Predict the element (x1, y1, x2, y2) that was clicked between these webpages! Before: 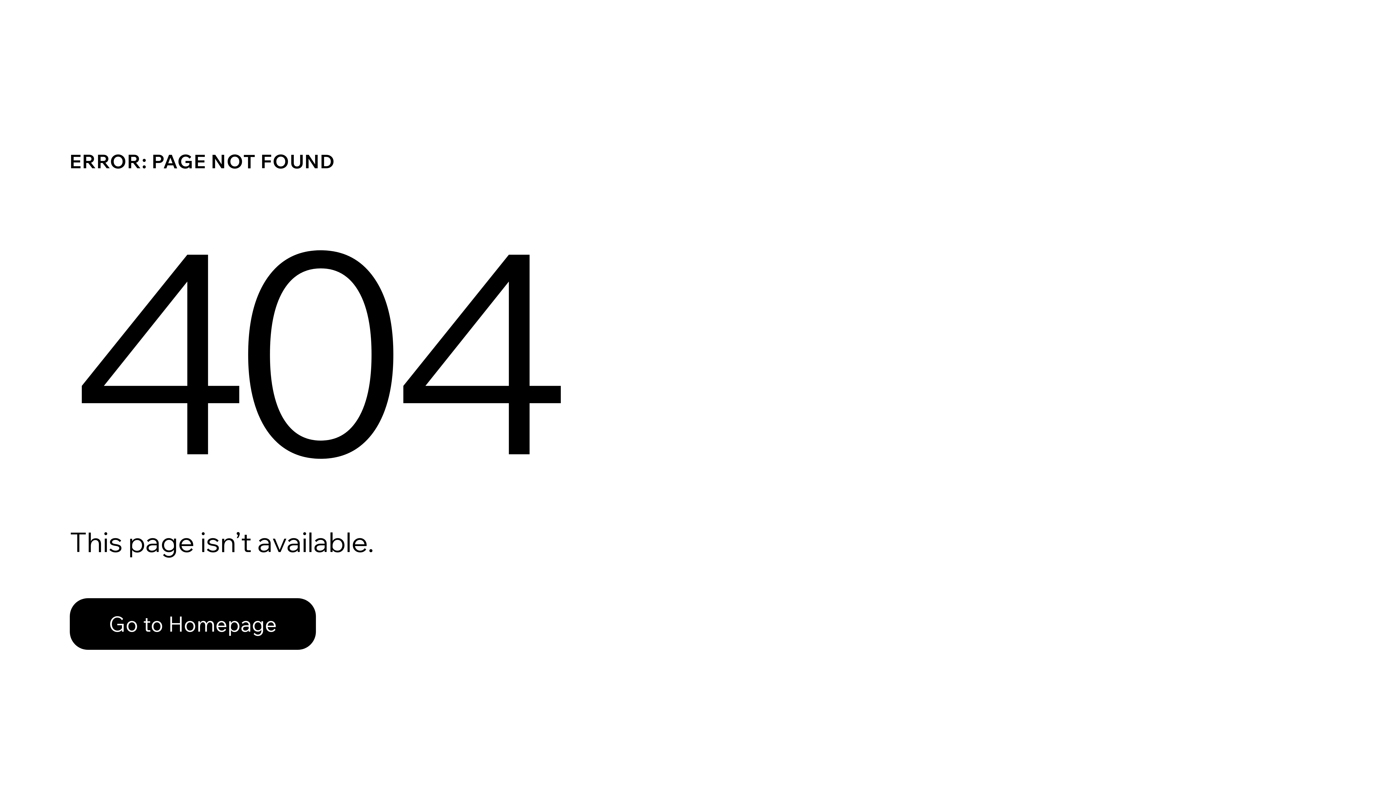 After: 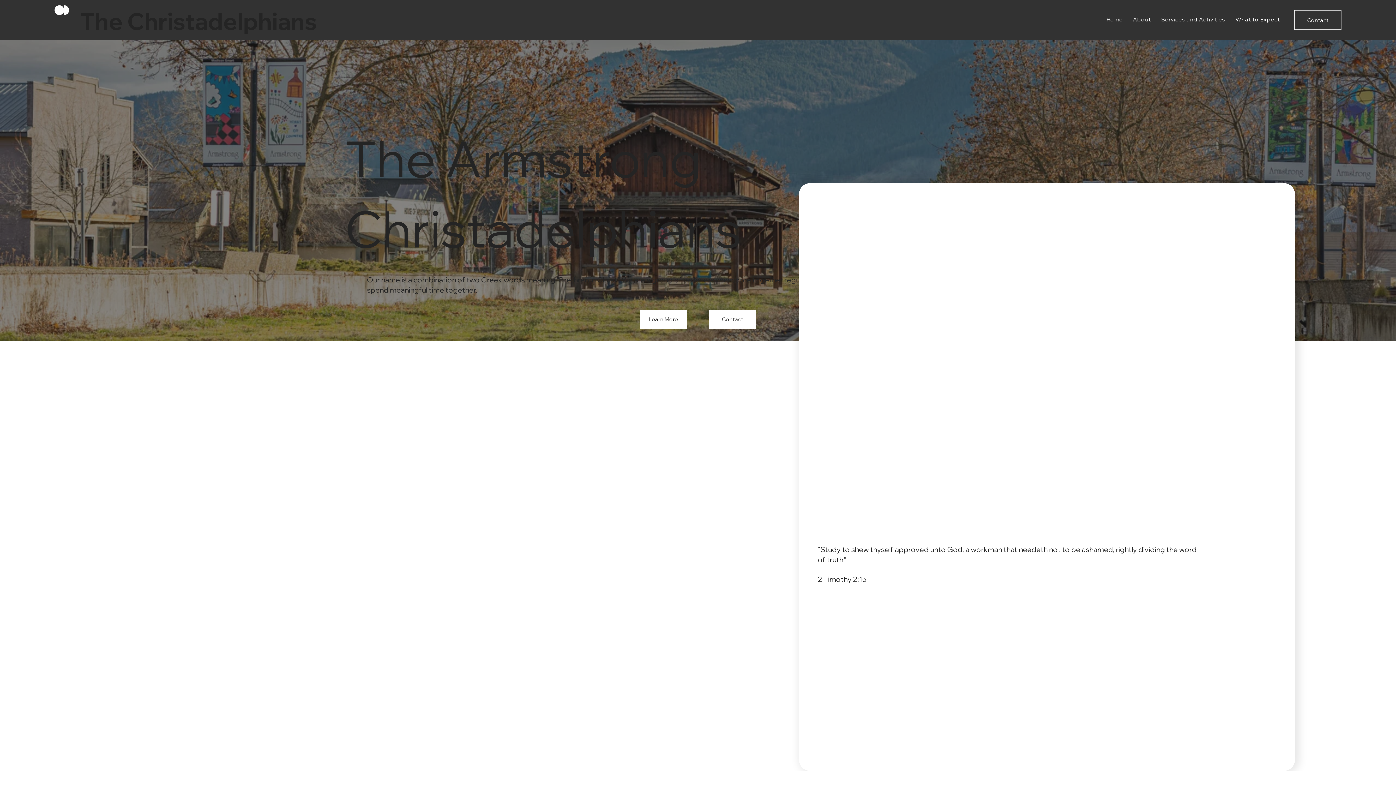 Action: label: Go to Homepage bbox: (69, 582, 768, 659)